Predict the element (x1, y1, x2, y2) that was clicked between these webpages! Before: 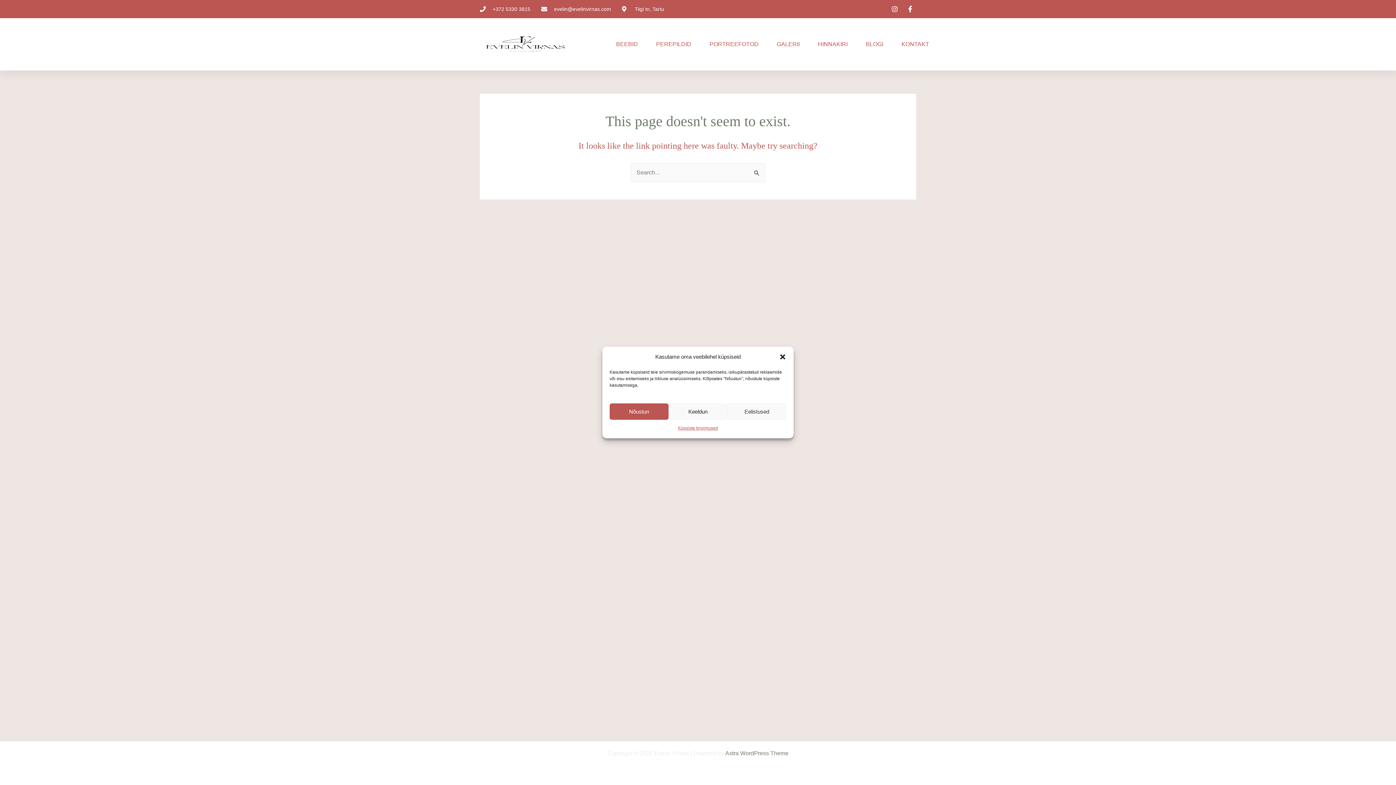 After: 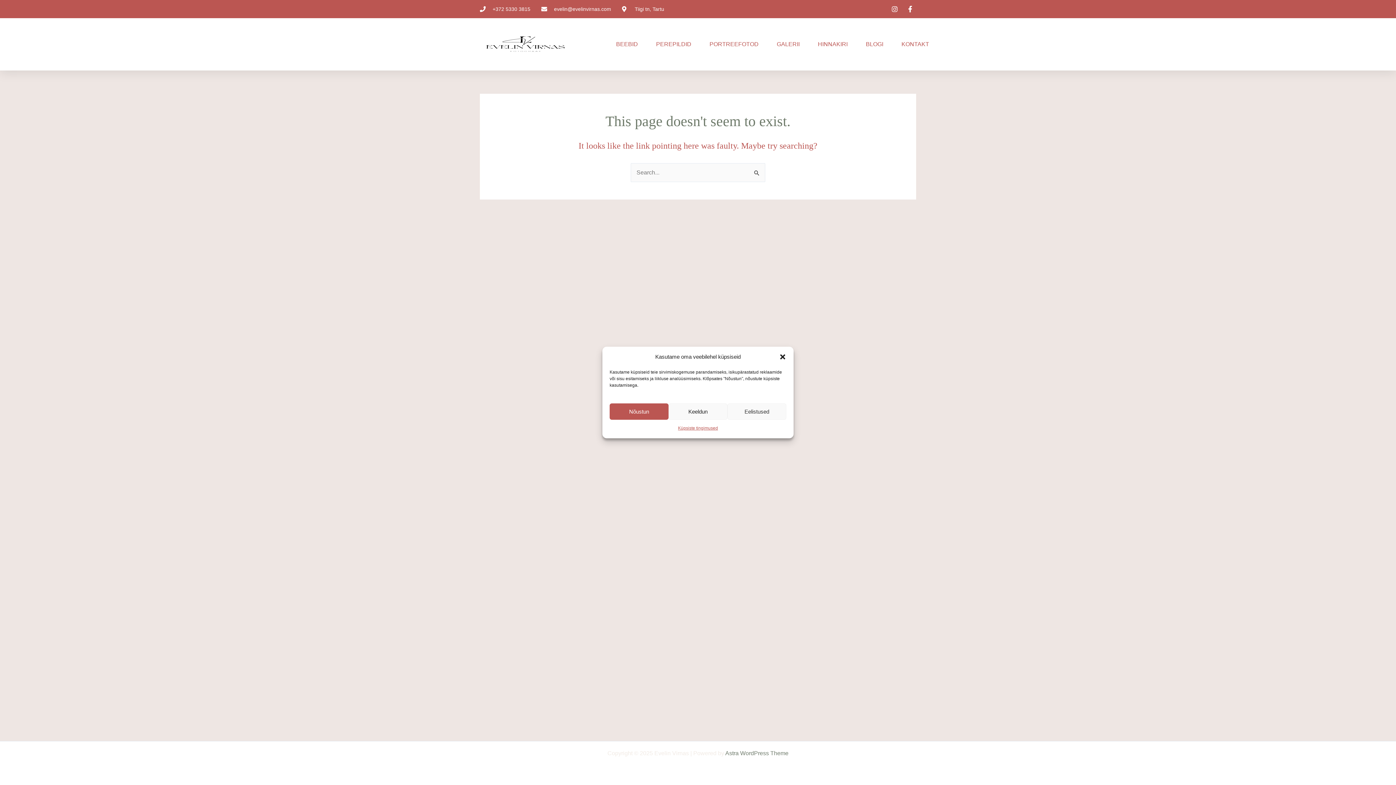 Action: bbox: (541, 4, 611, 13) label: evelin@evelinvirnas.com